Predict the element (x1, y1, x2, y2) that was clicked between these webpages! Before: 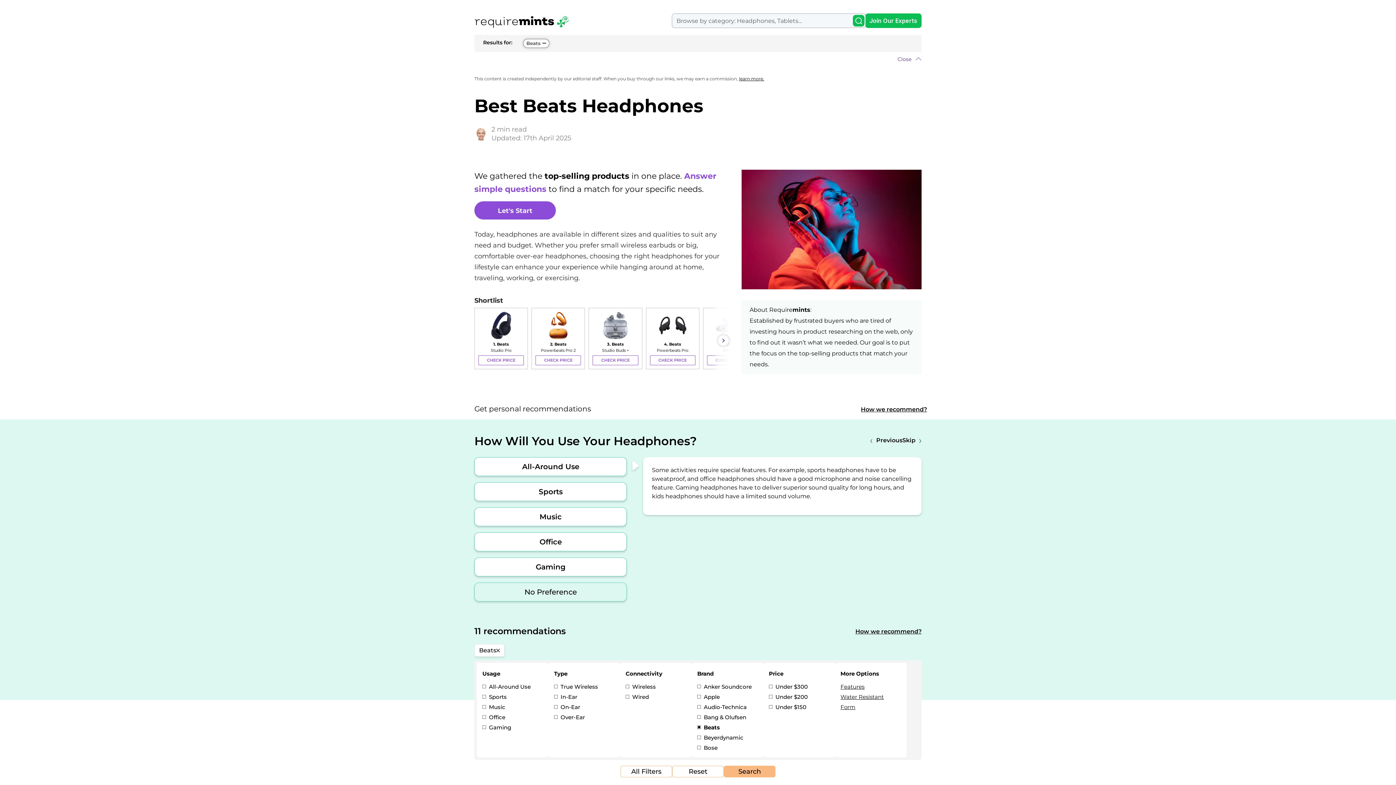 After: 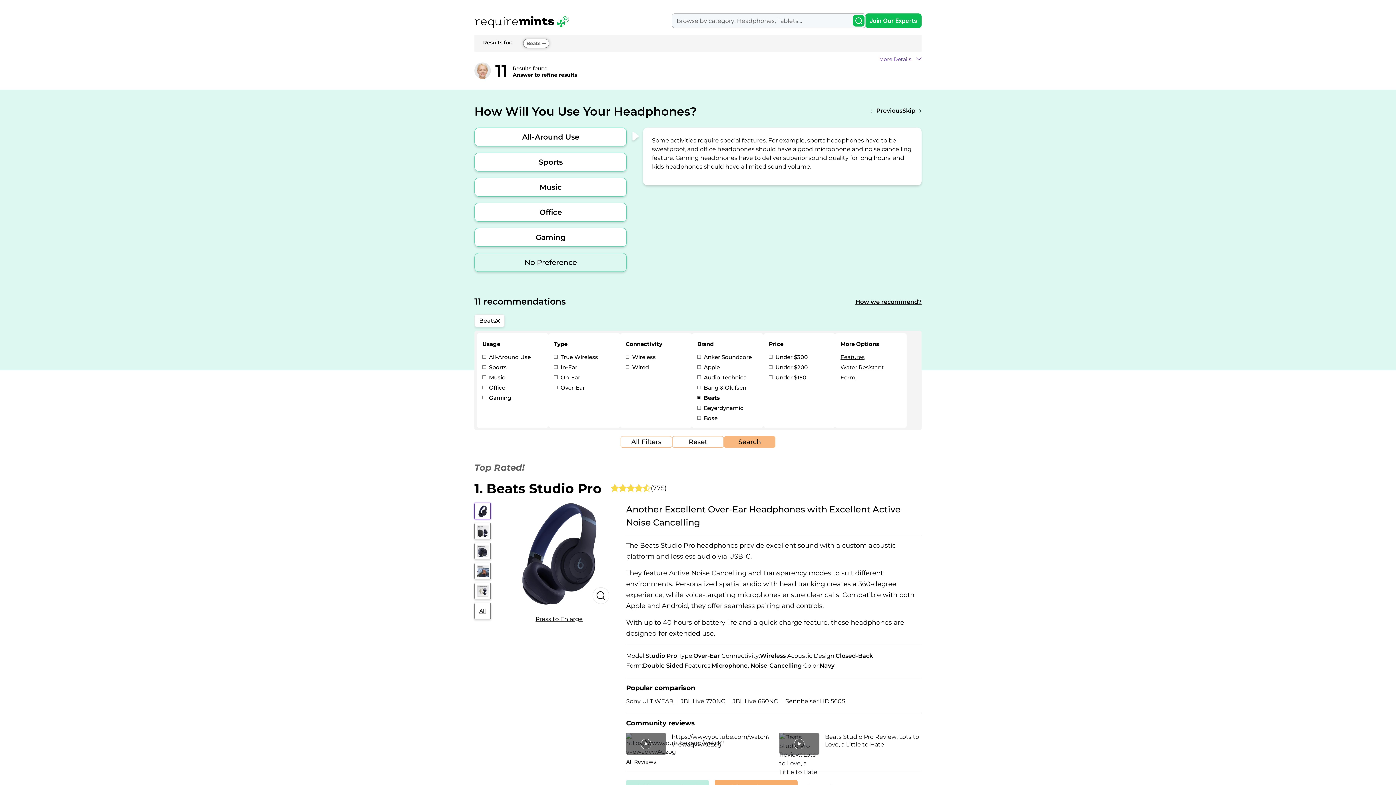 Action: label: Close  bbox: (474, 56, 921, 62)